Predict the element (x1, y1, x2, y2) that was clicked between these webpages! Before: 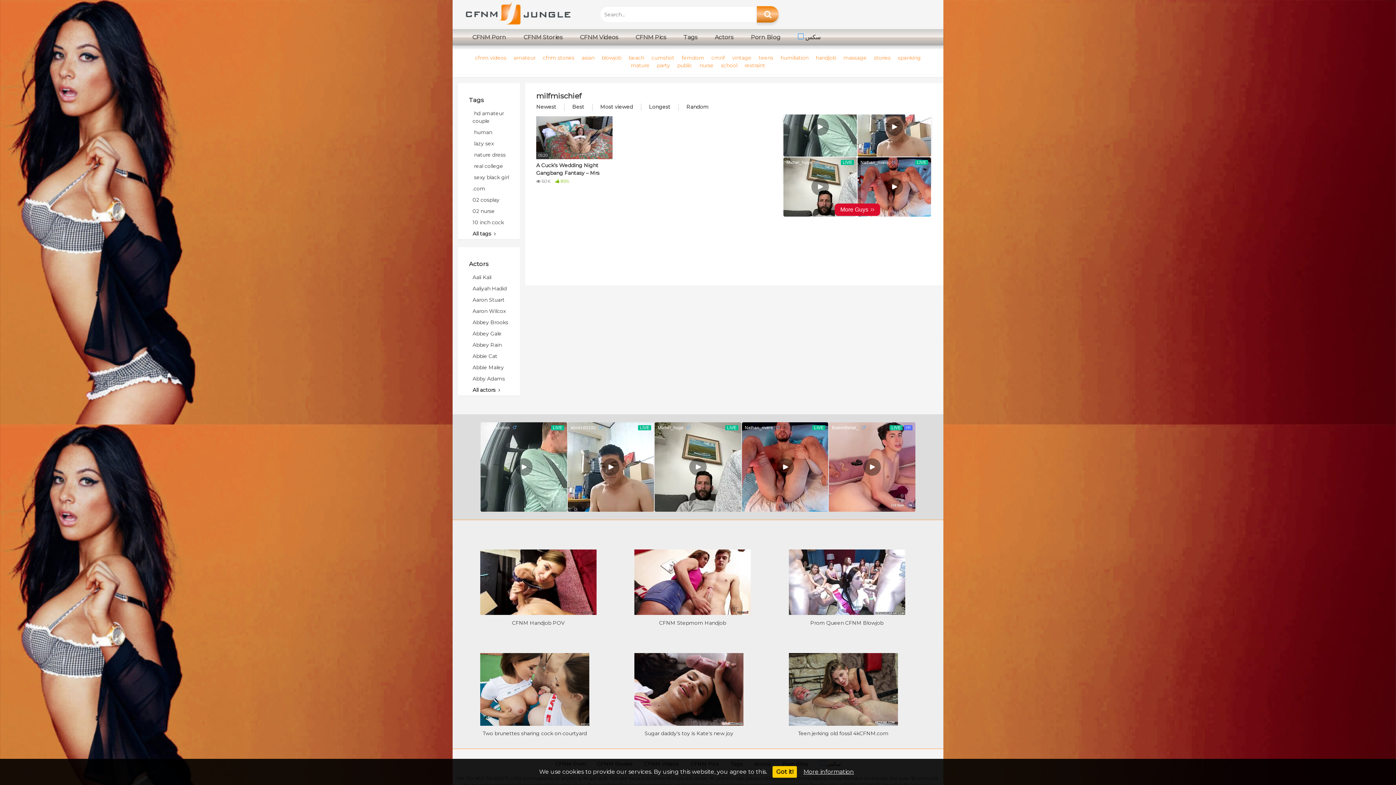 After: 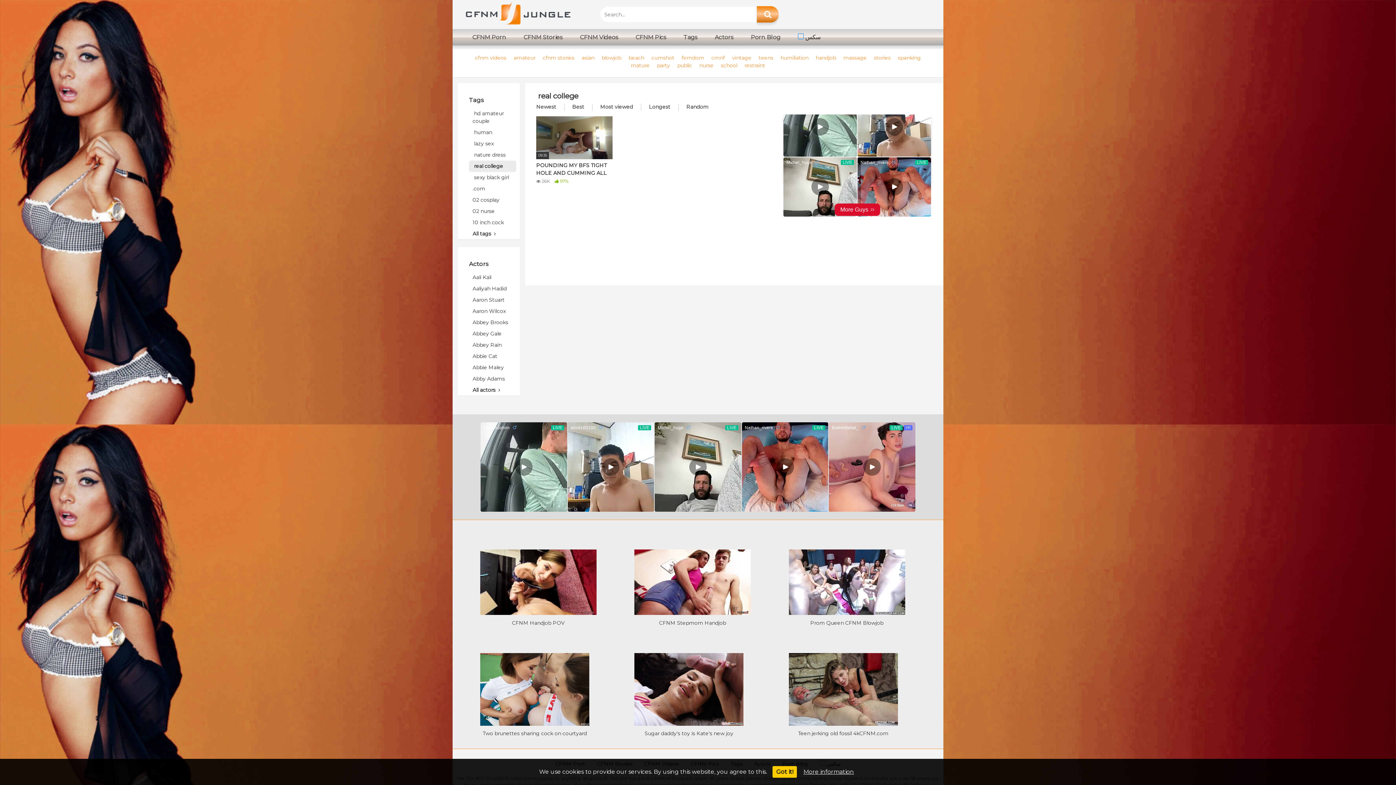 Action: label:  real college bbox: (469, 160, 516, 171)